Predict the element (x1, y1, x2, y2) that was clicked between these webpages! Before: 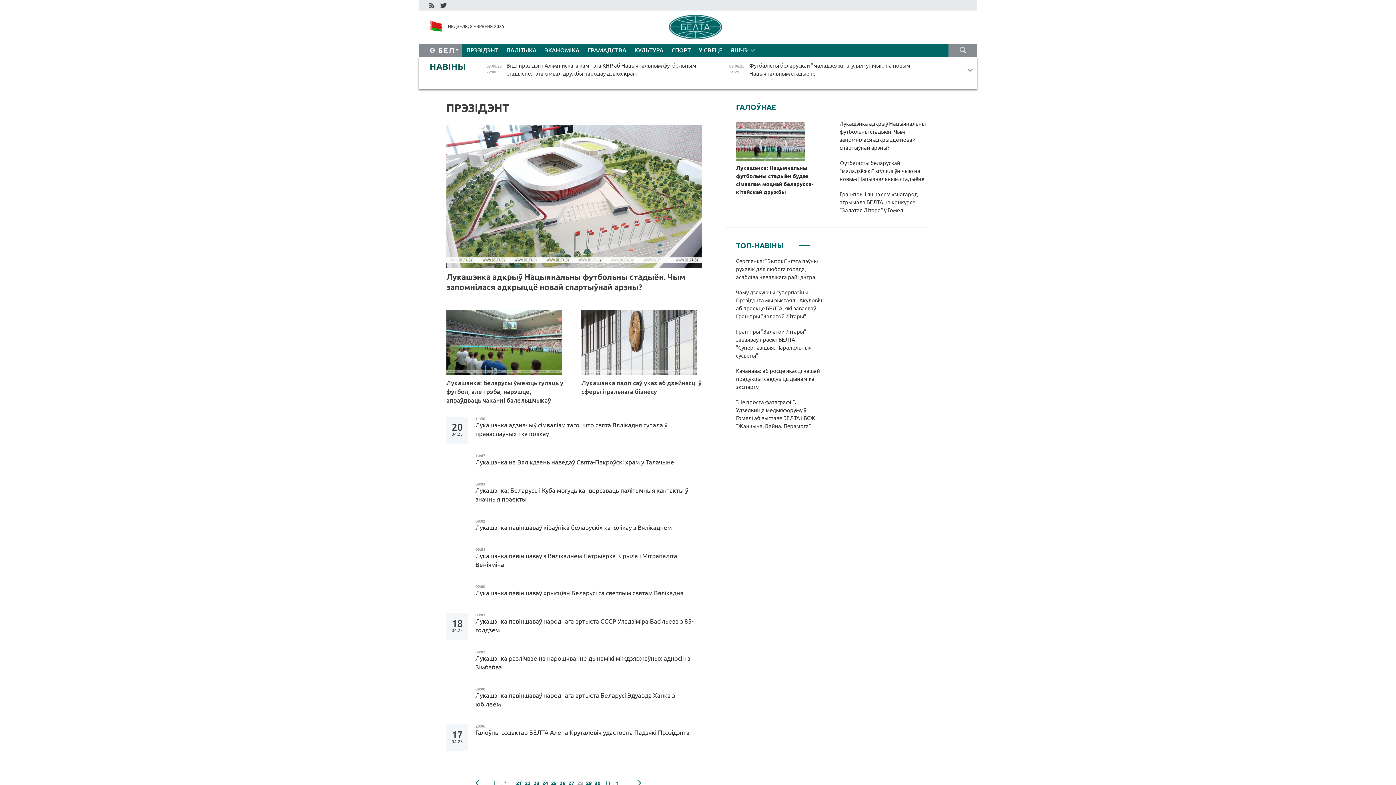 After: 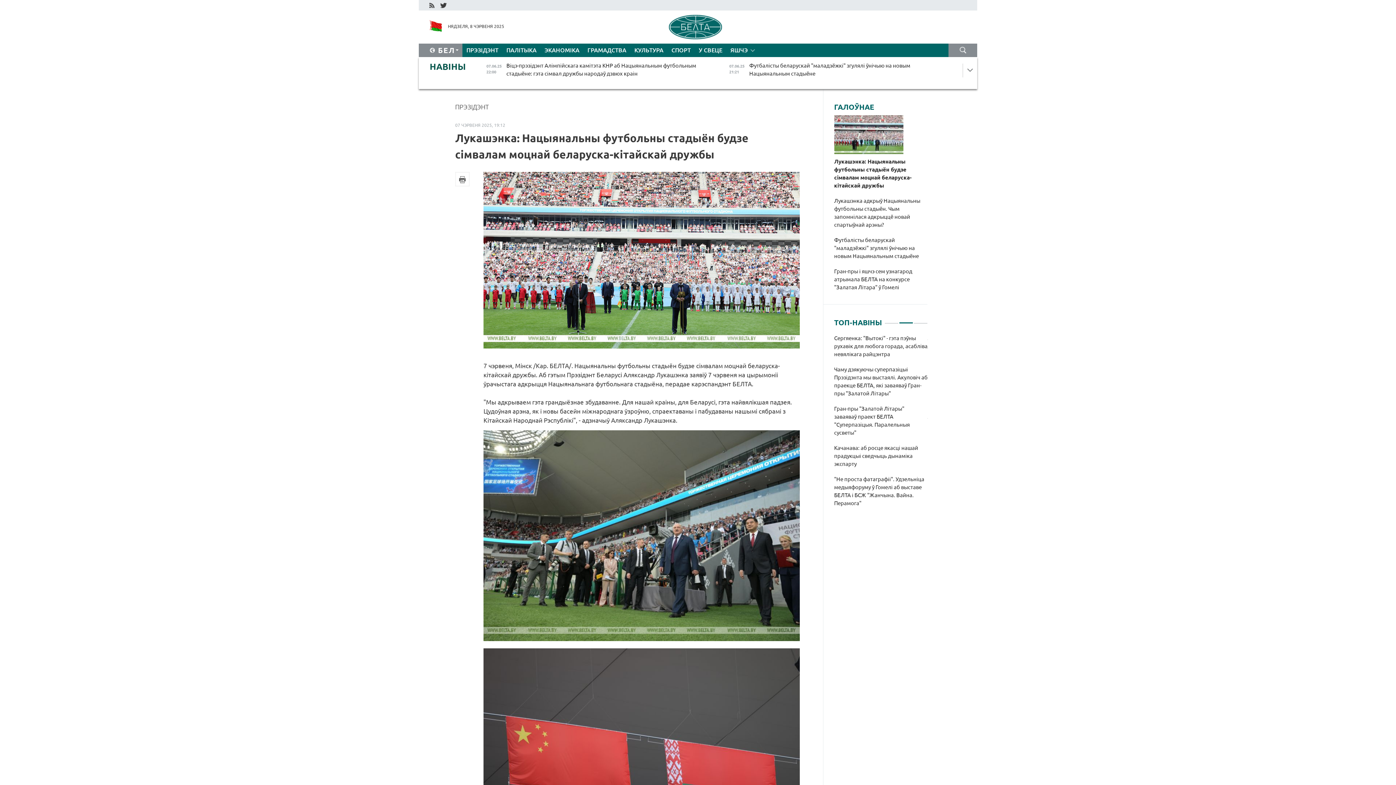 Action: bbox: (736, 164, 823, 196) label: Лукашэнка: Нацыянальны футбольны стадыён будзе сімвалам моцнай беларуска-кітайскай дружбы